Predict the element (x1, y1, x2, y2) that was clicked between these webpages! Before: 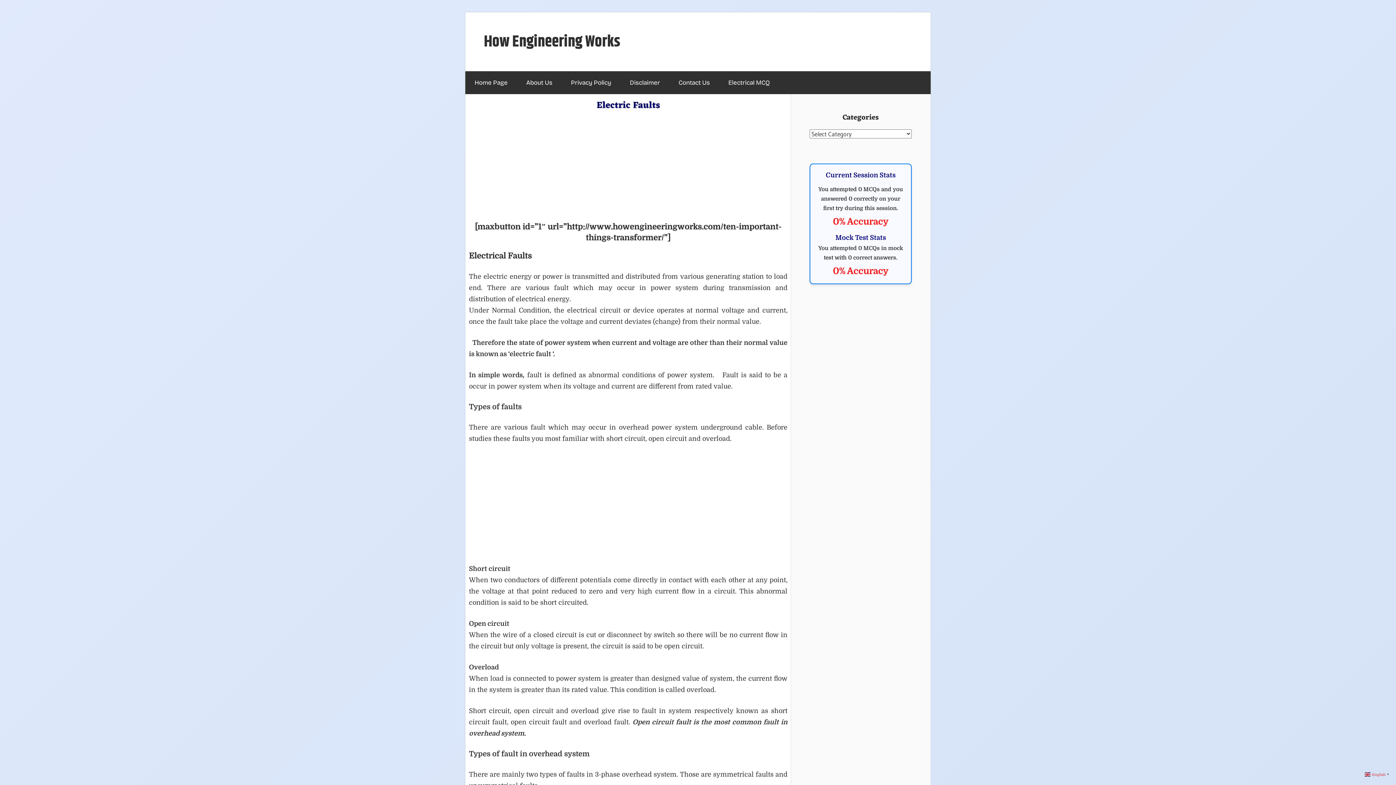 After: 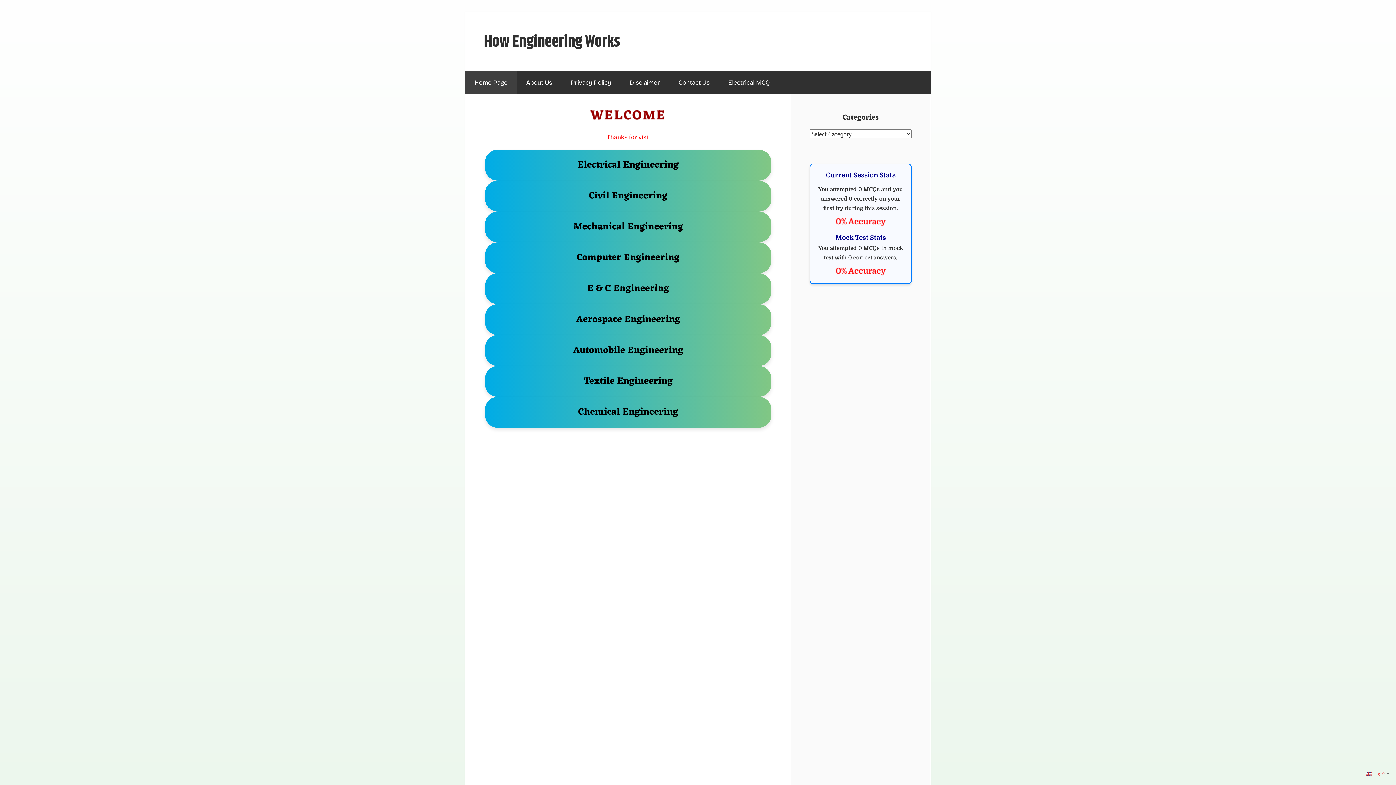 Action: label: How Engineering Works bbox: (484, 29, 620, 54)